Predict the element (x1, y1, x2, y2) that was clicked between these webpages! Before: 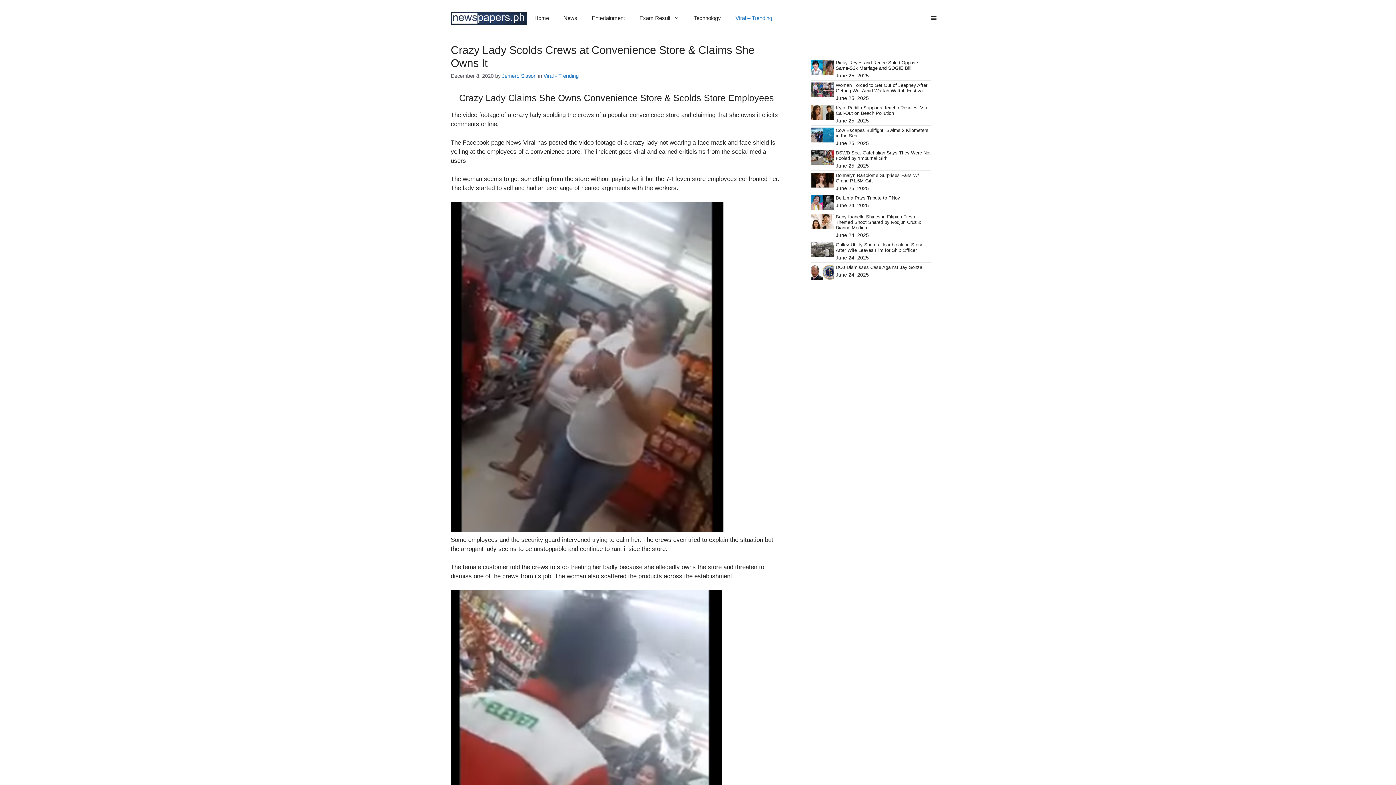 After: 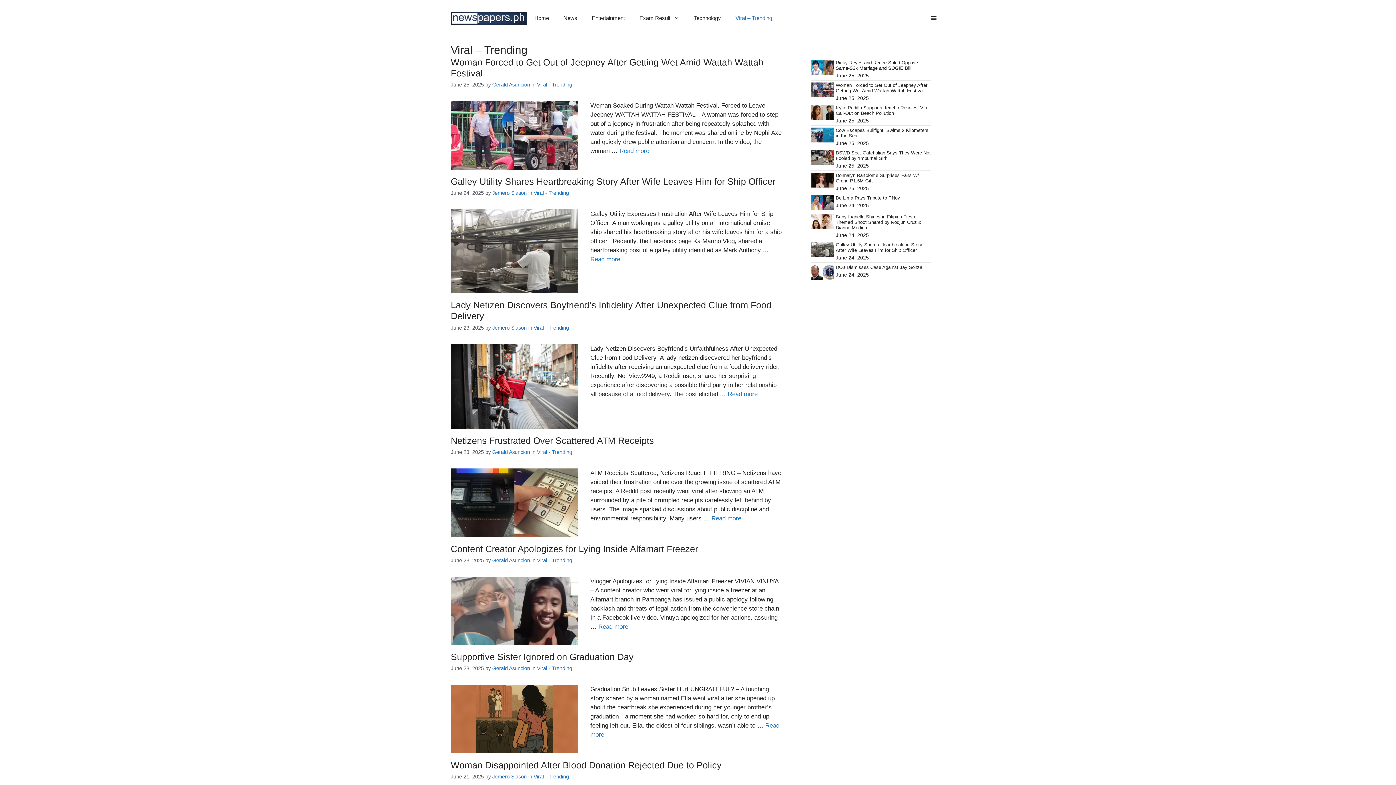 Action: label: Viral - Trending bbox: (543, 73, 578, 78)